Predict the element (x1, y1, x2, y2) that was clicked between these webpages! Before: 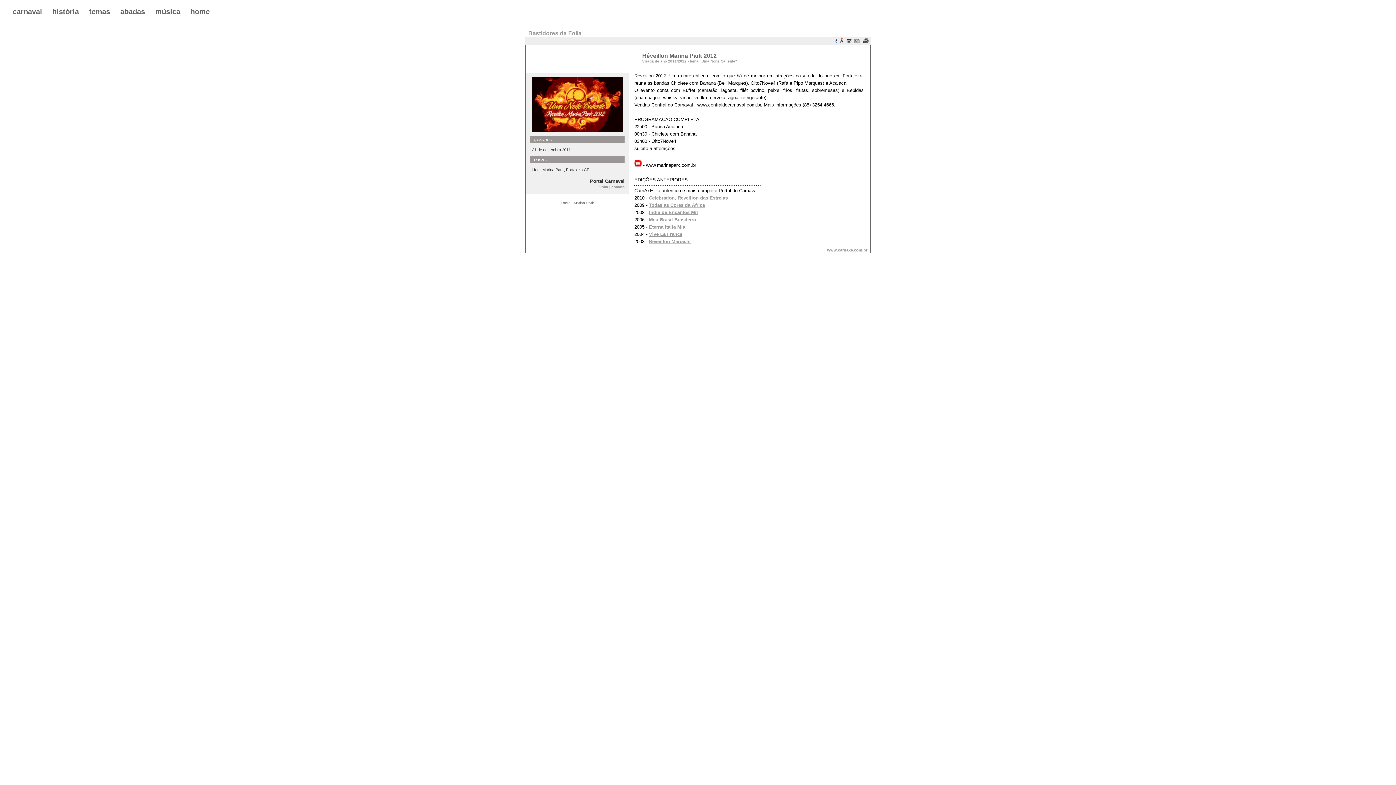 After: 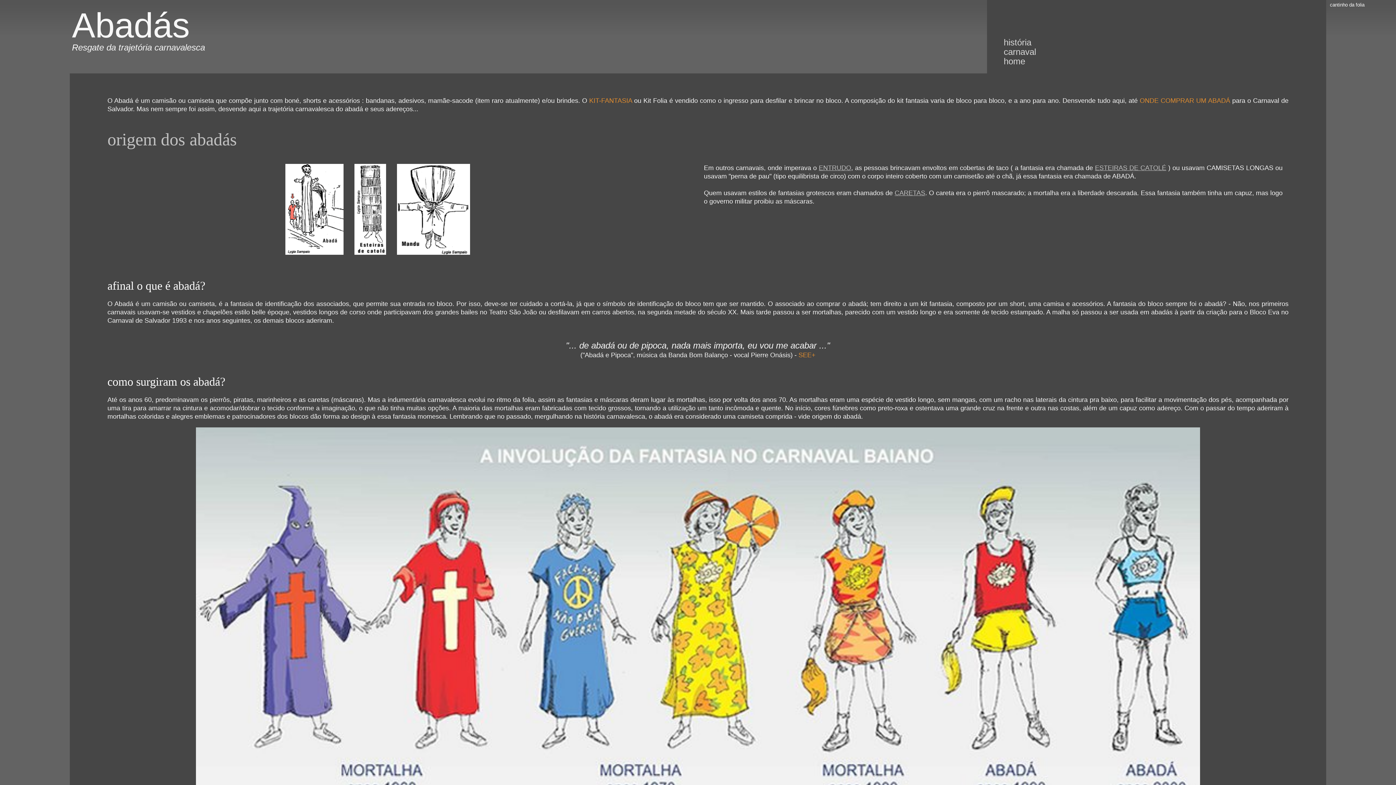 Action: label: abadas bbox: (120, 7, 145, 15)